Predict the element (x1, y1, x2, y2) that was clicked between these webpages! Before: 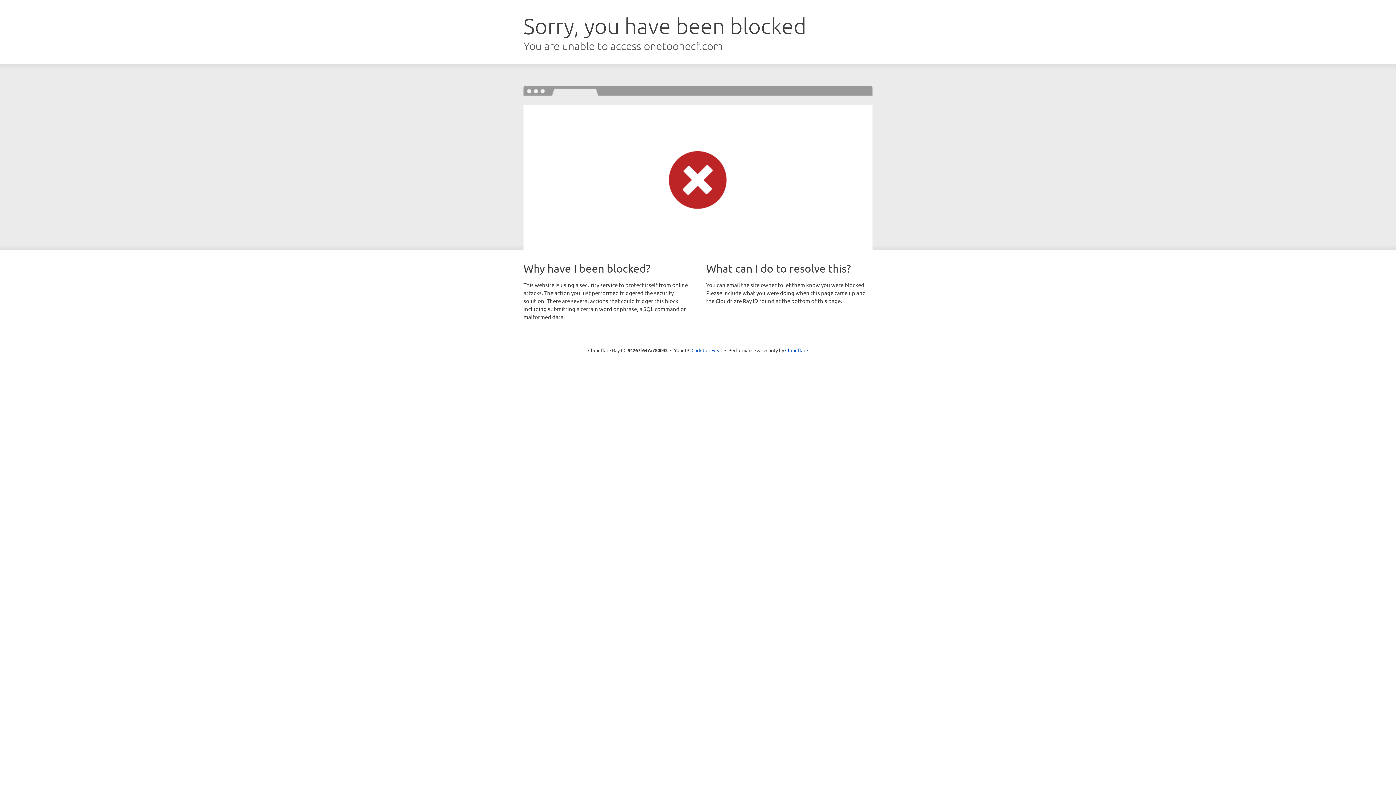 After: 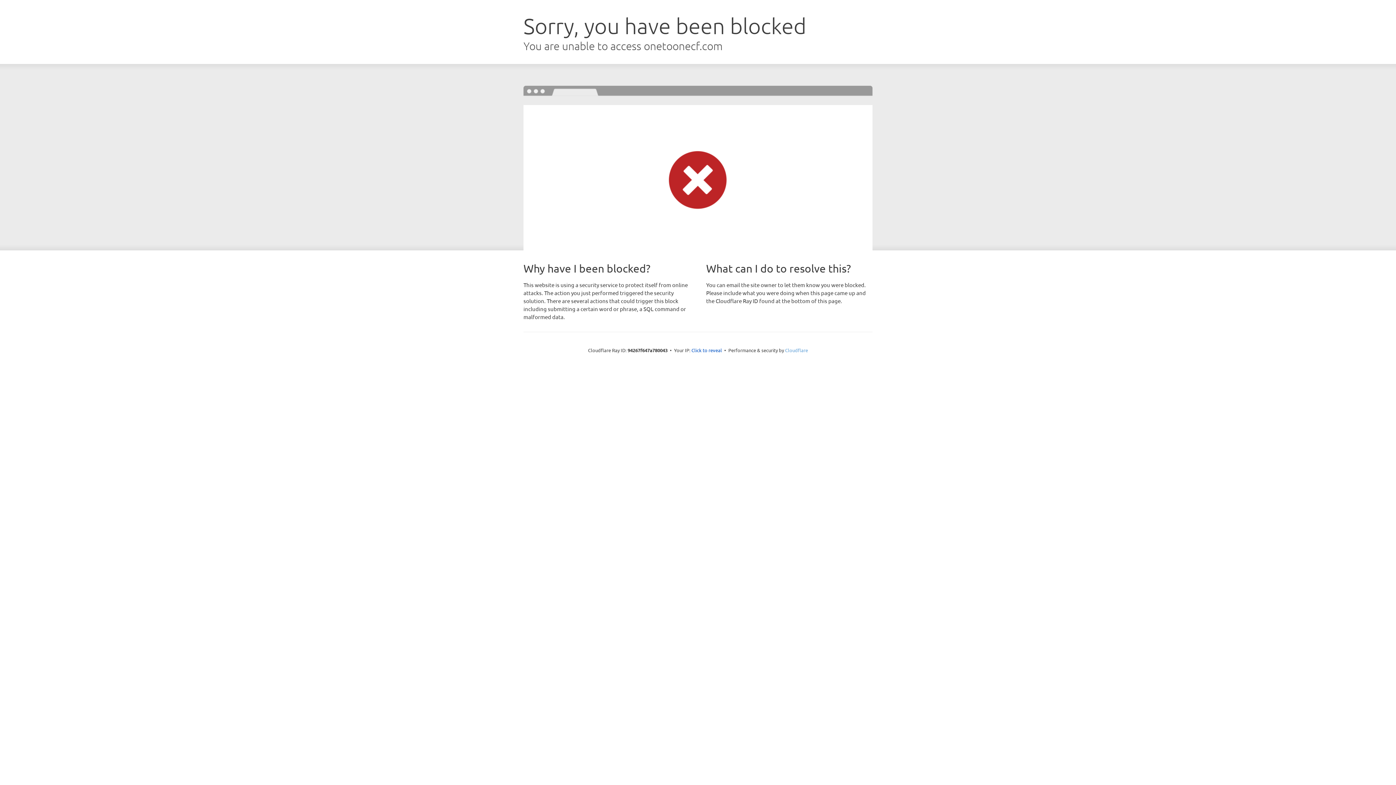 Action: bbox: (785, 347, 808, 353) label: Cloudflare